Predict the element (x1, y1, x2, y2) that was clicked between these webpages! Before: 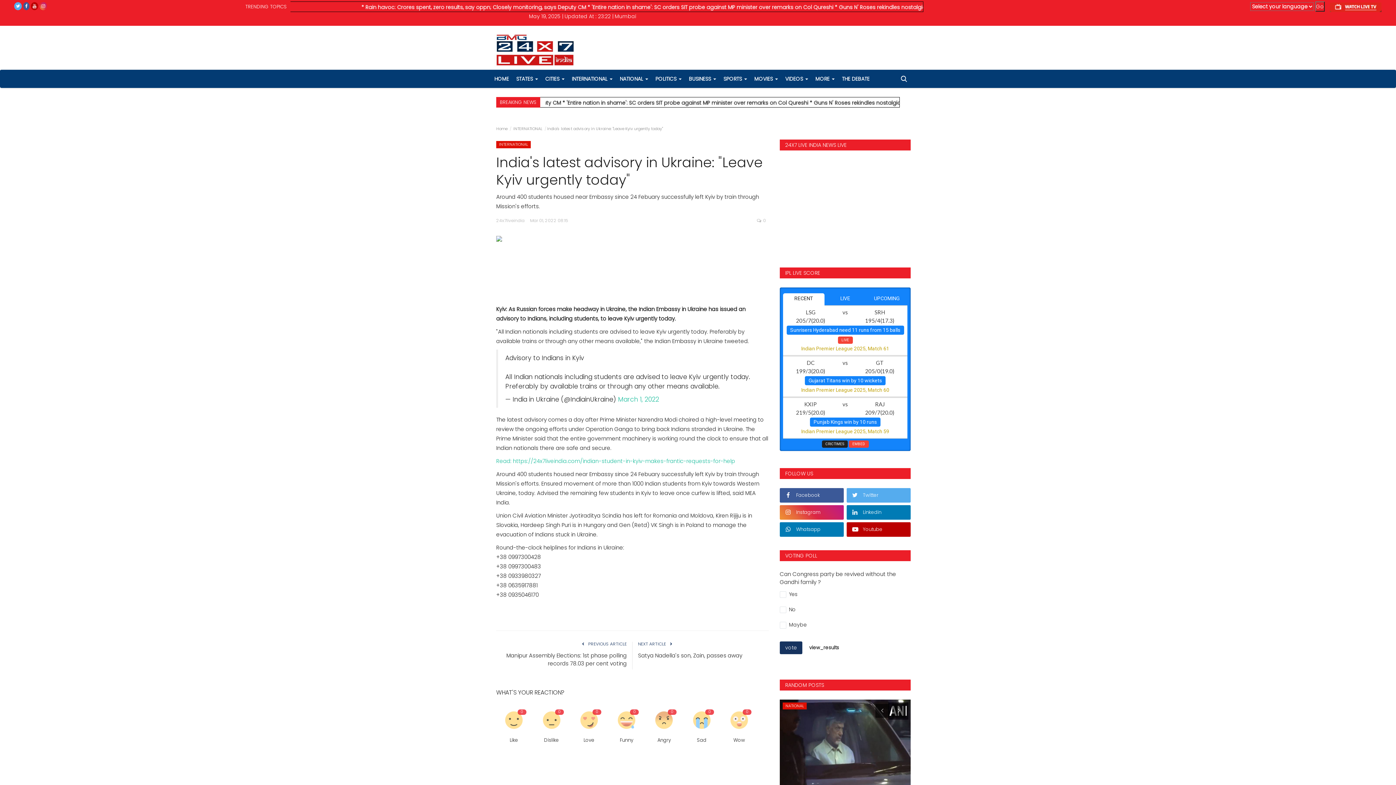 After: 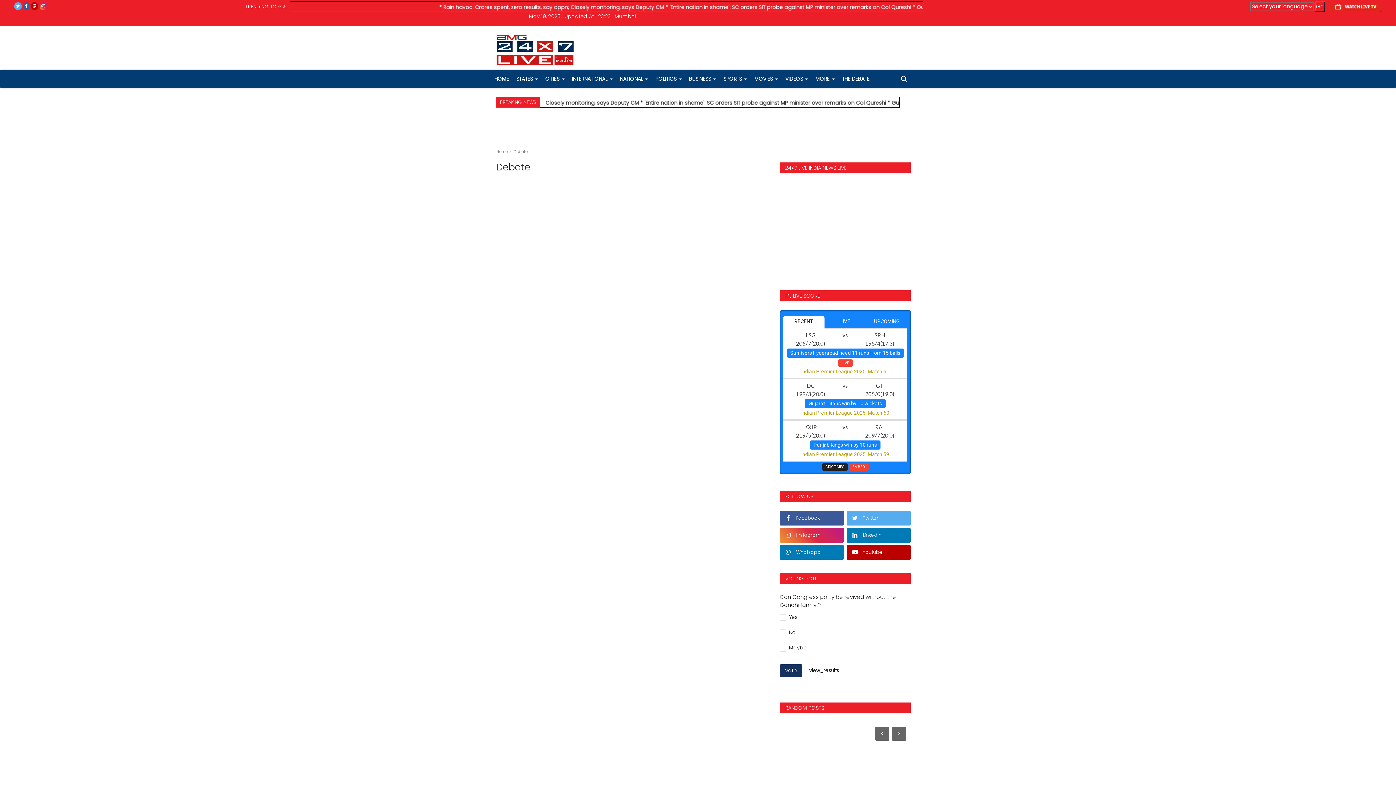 Action: label: THE DEBATE bbox: (838, 69, 873, 88)